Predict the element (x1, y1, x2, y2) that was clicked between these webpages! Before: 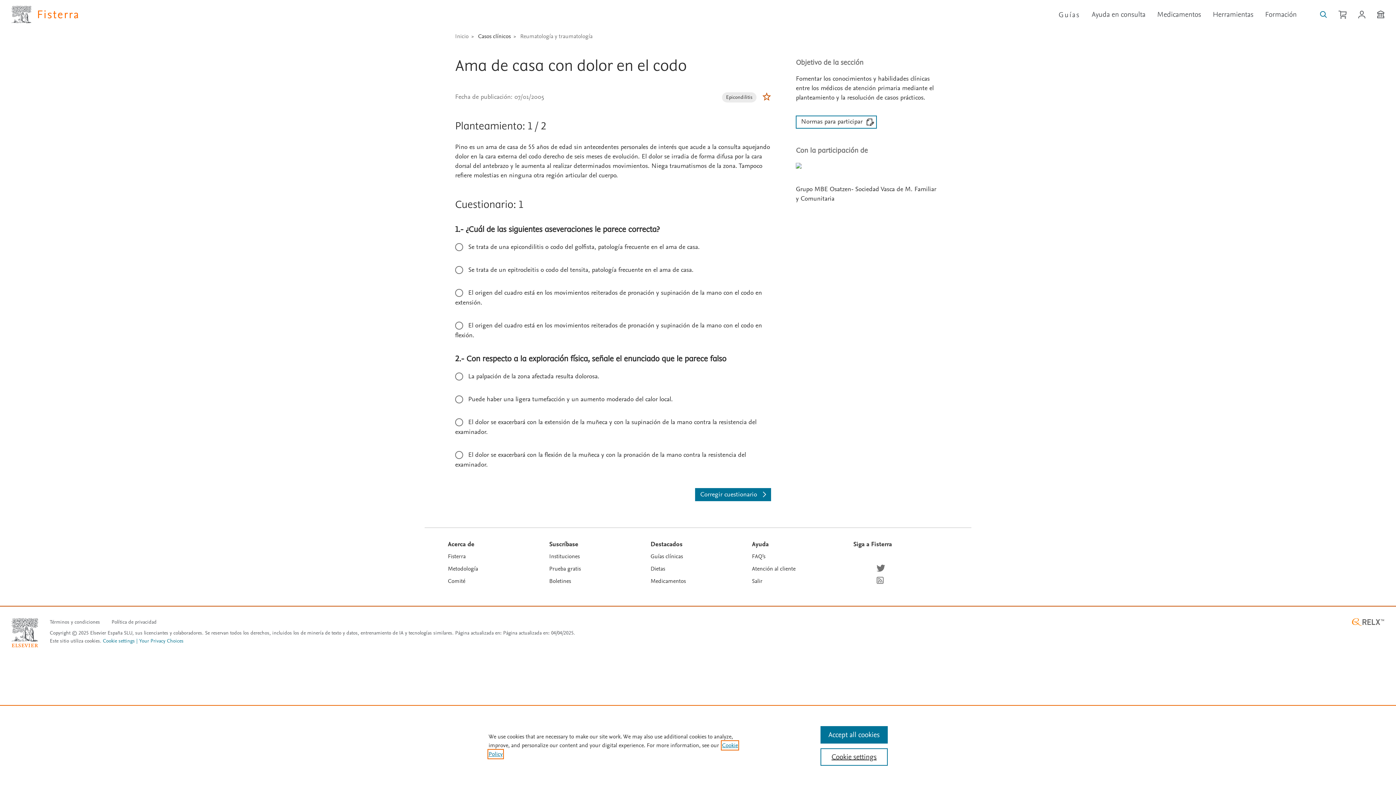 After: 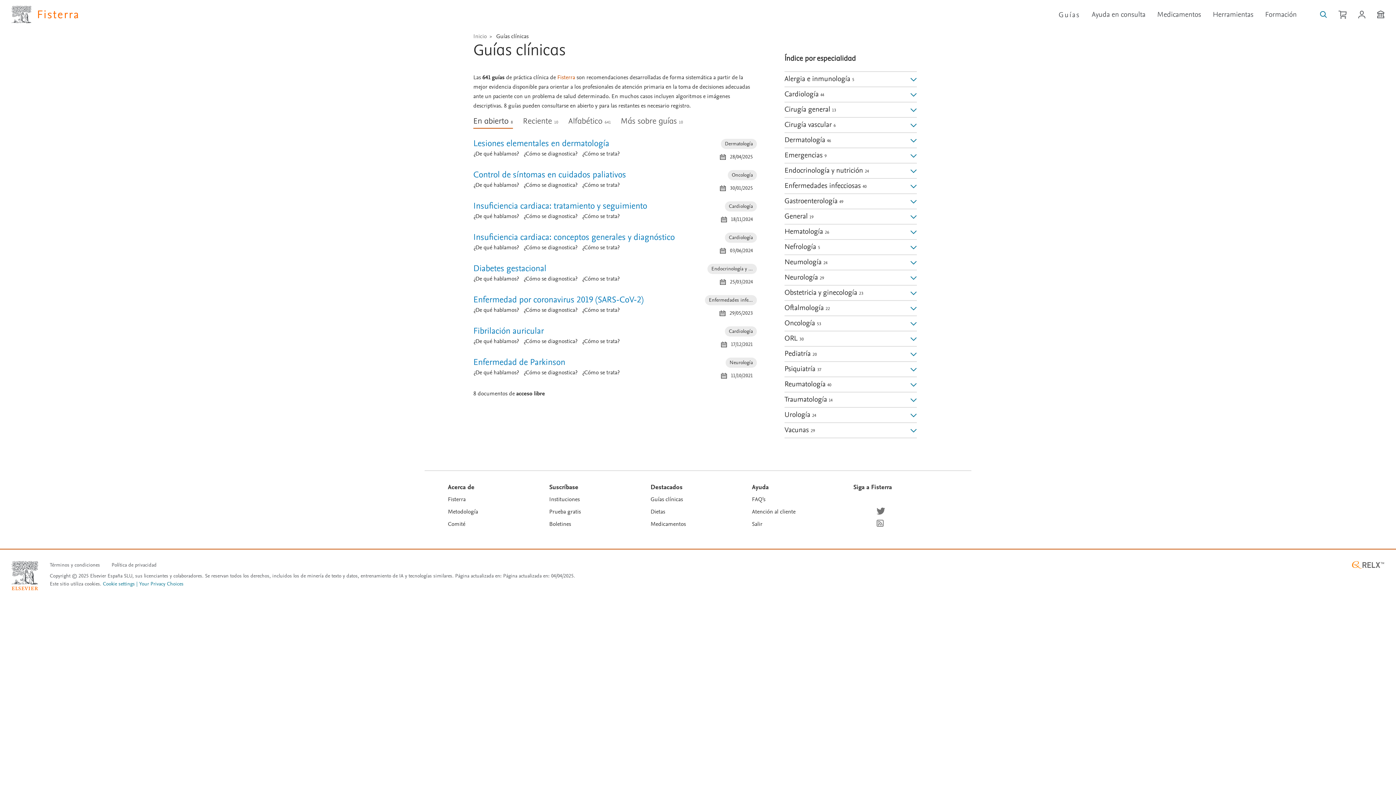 Action: bbox: (1058, 10, 1080, 20) label: Guías